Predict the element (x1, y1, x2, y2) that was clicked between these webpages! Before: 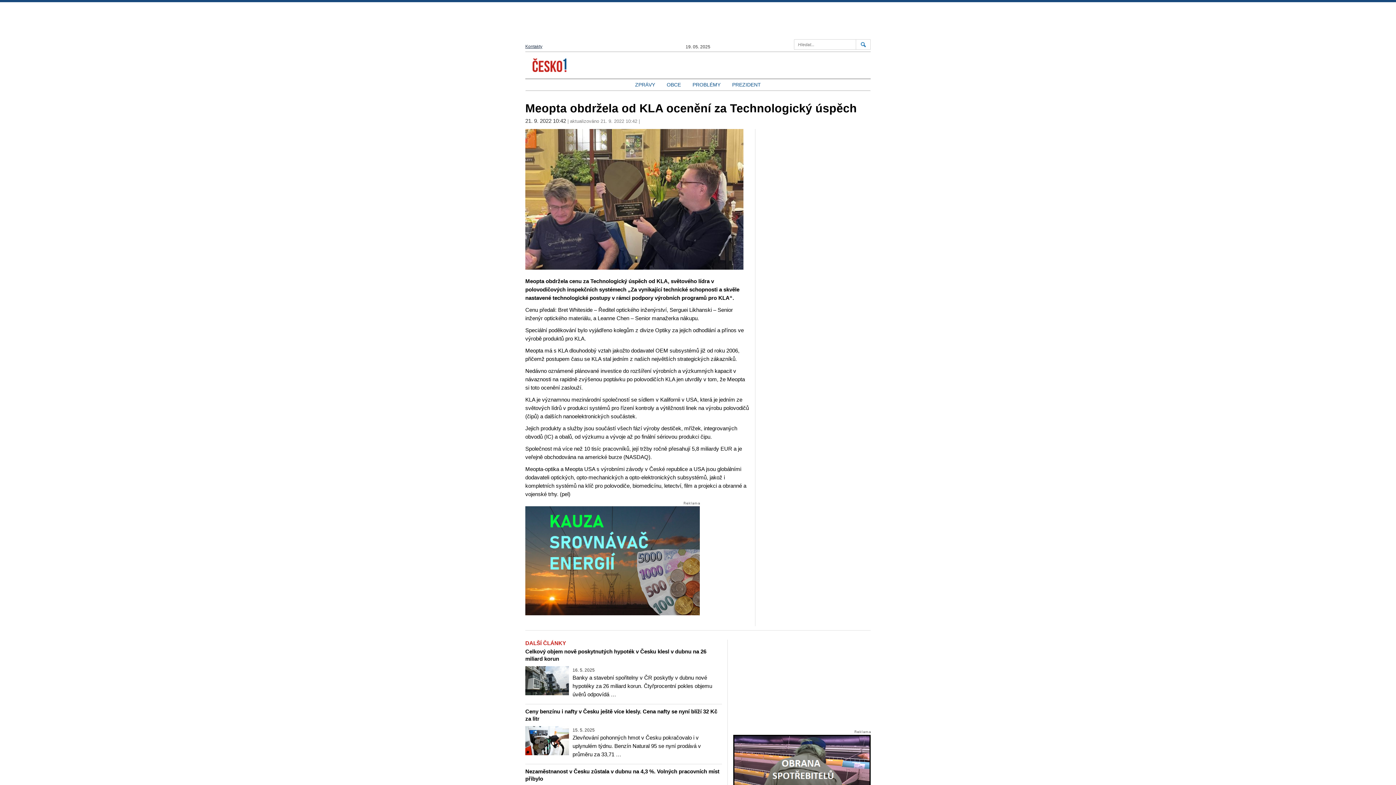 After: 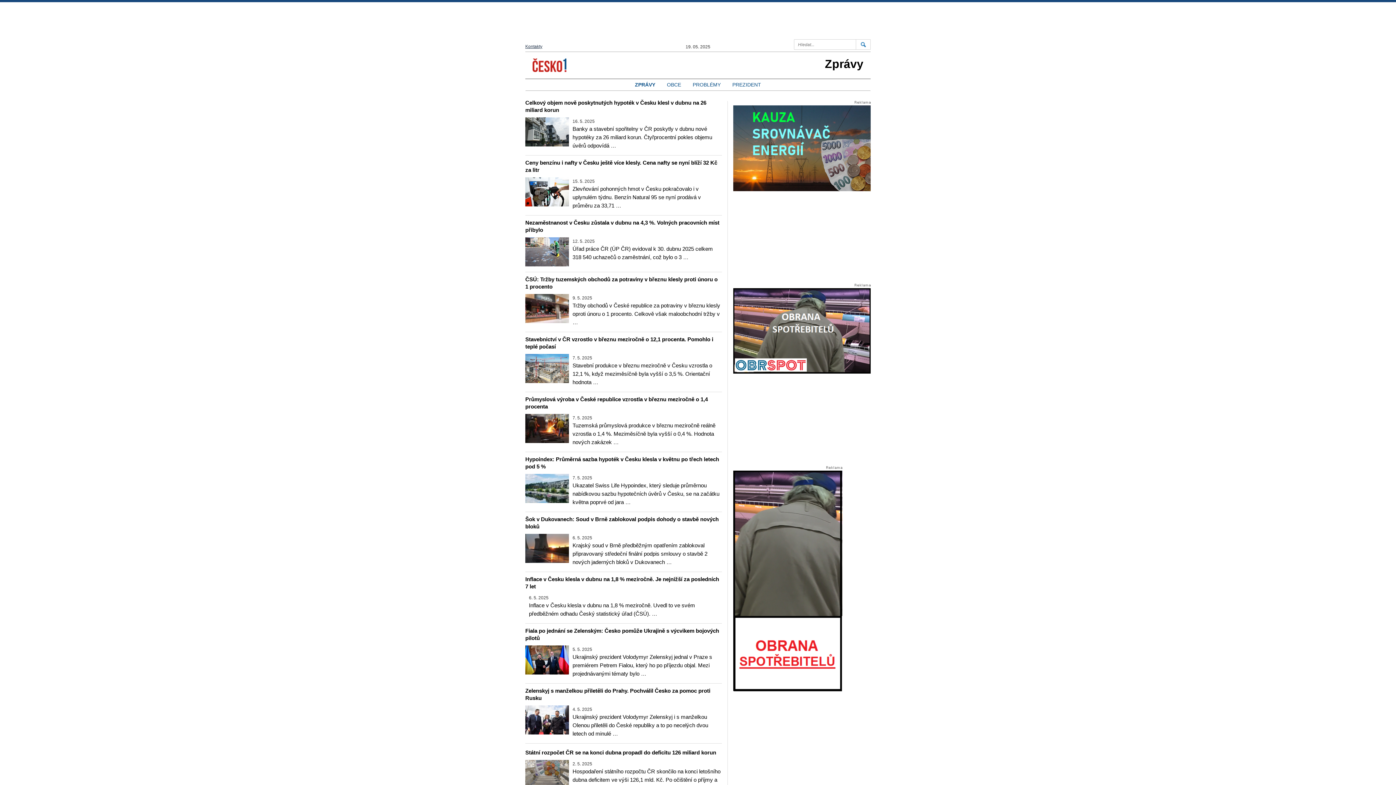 Action: bbox: (635, 81, 655, 88) label: ZPRÁVY